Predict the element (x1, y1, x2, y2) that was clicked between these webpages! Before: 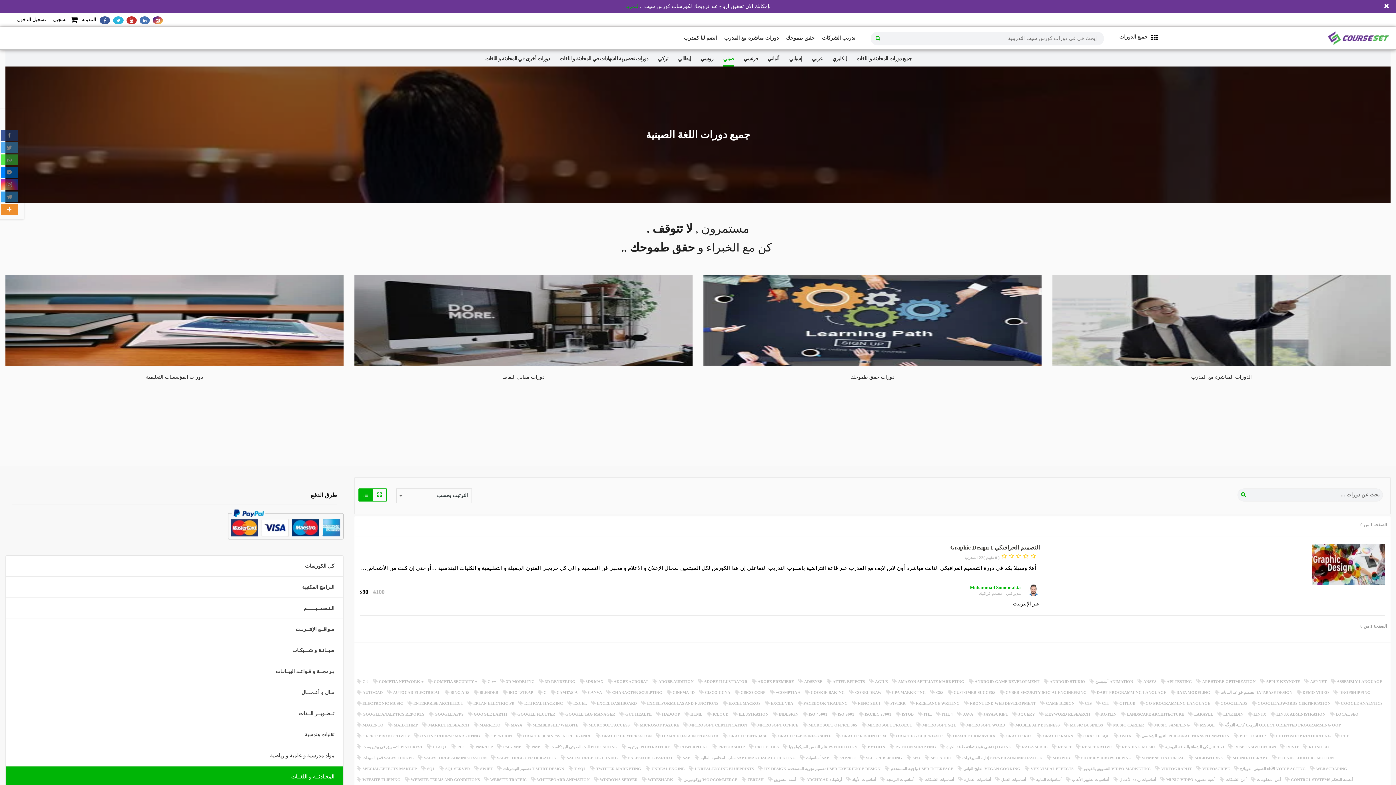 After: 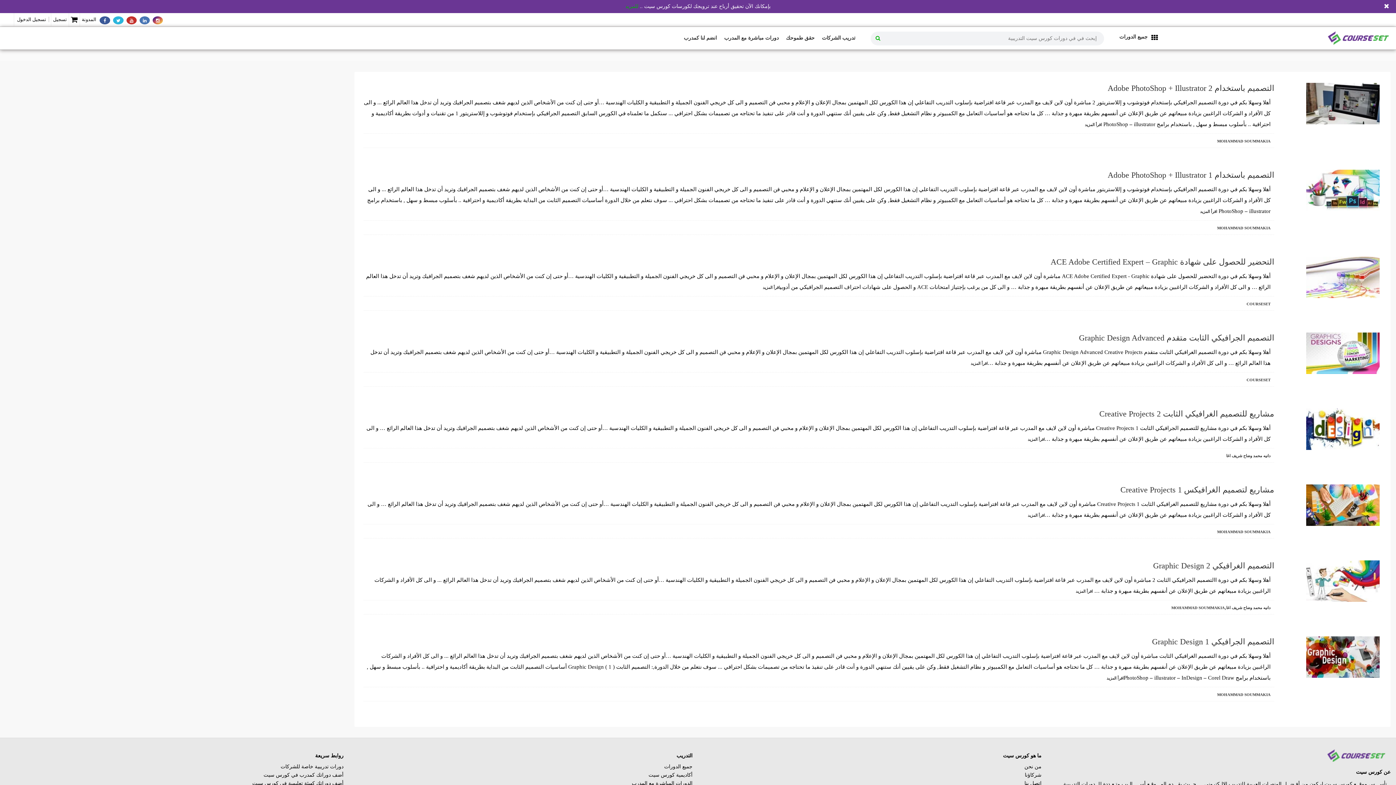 Action: label: ADOBE ACROBAT bbox: (613, 679, 648, 684)